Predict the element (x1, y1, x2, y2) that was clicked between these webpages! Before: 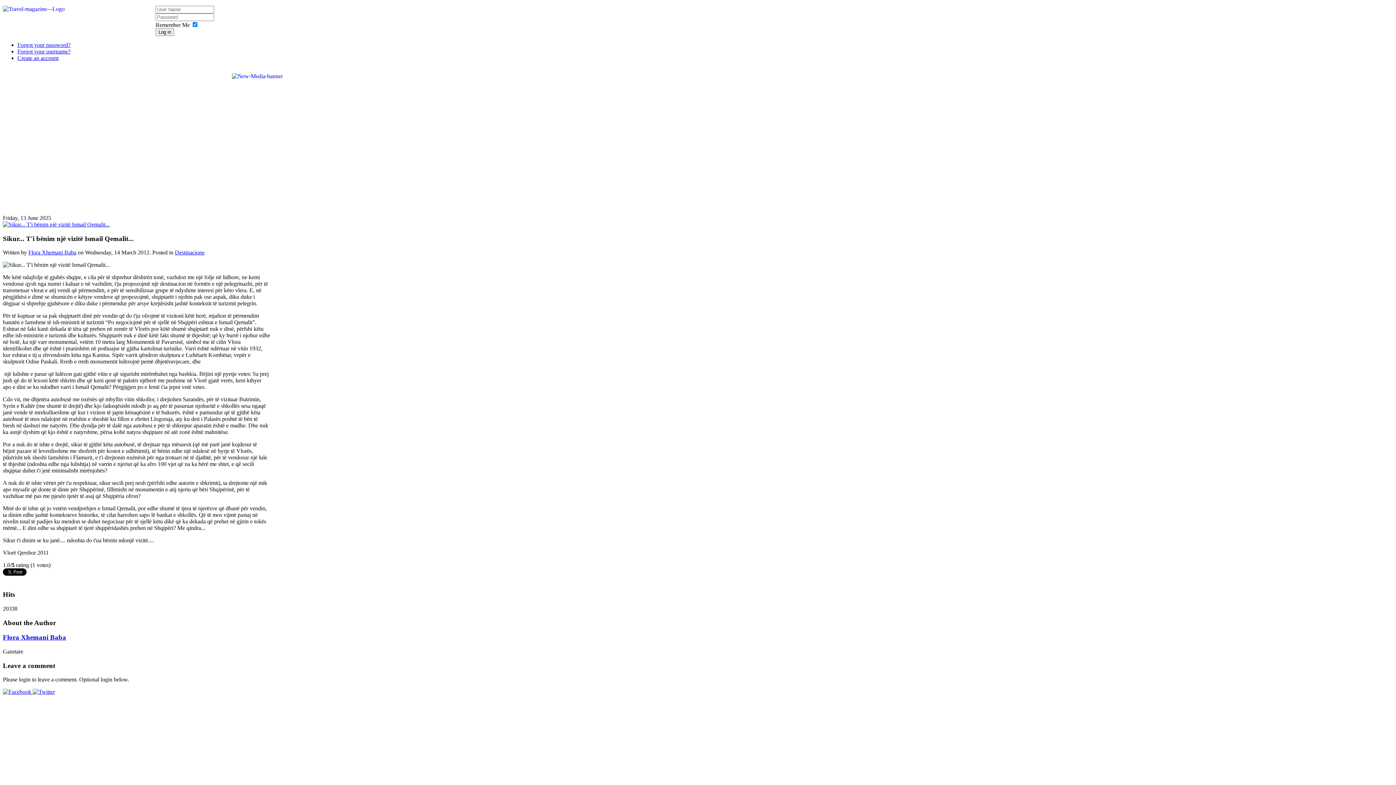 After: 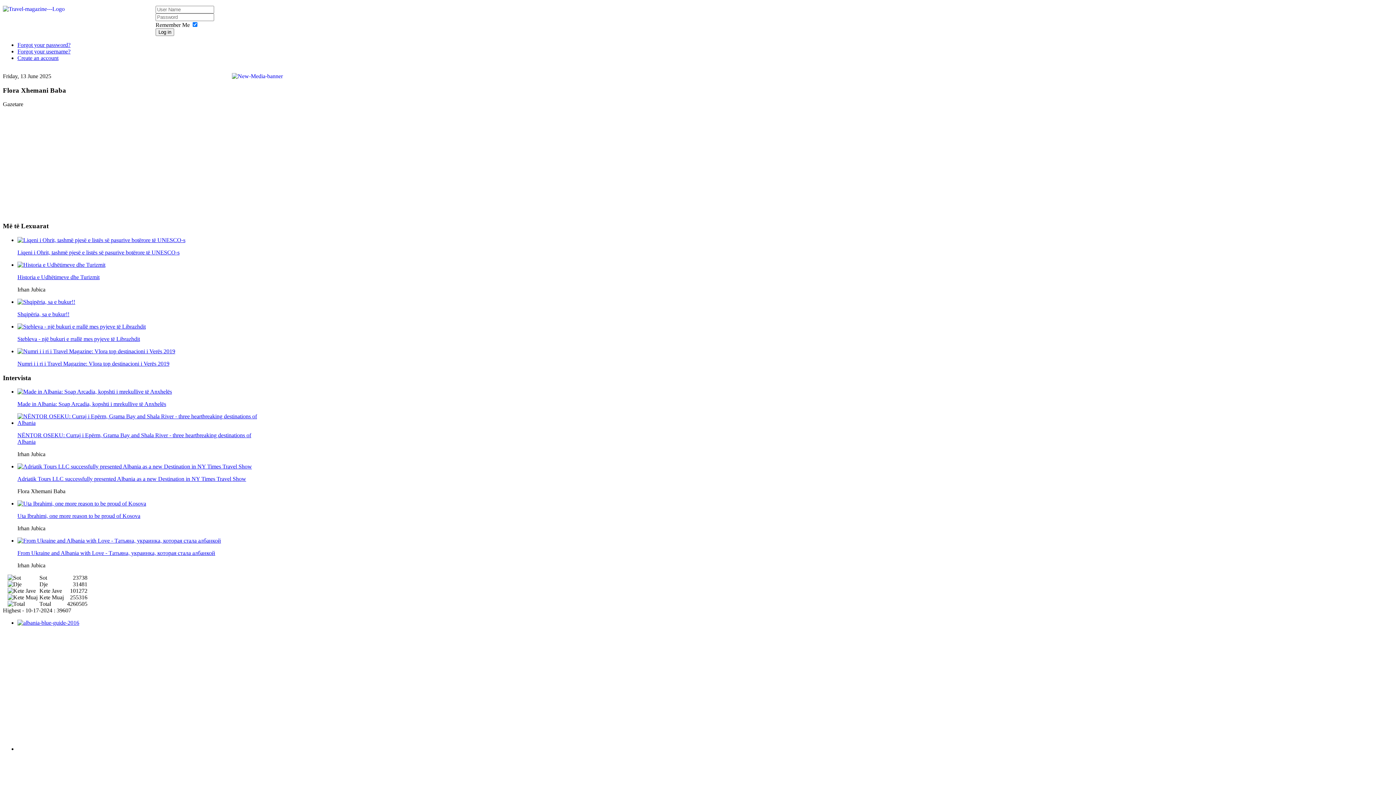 Action: bbox: (2, 633, 66, 641) label: Flora Xhemani Baba